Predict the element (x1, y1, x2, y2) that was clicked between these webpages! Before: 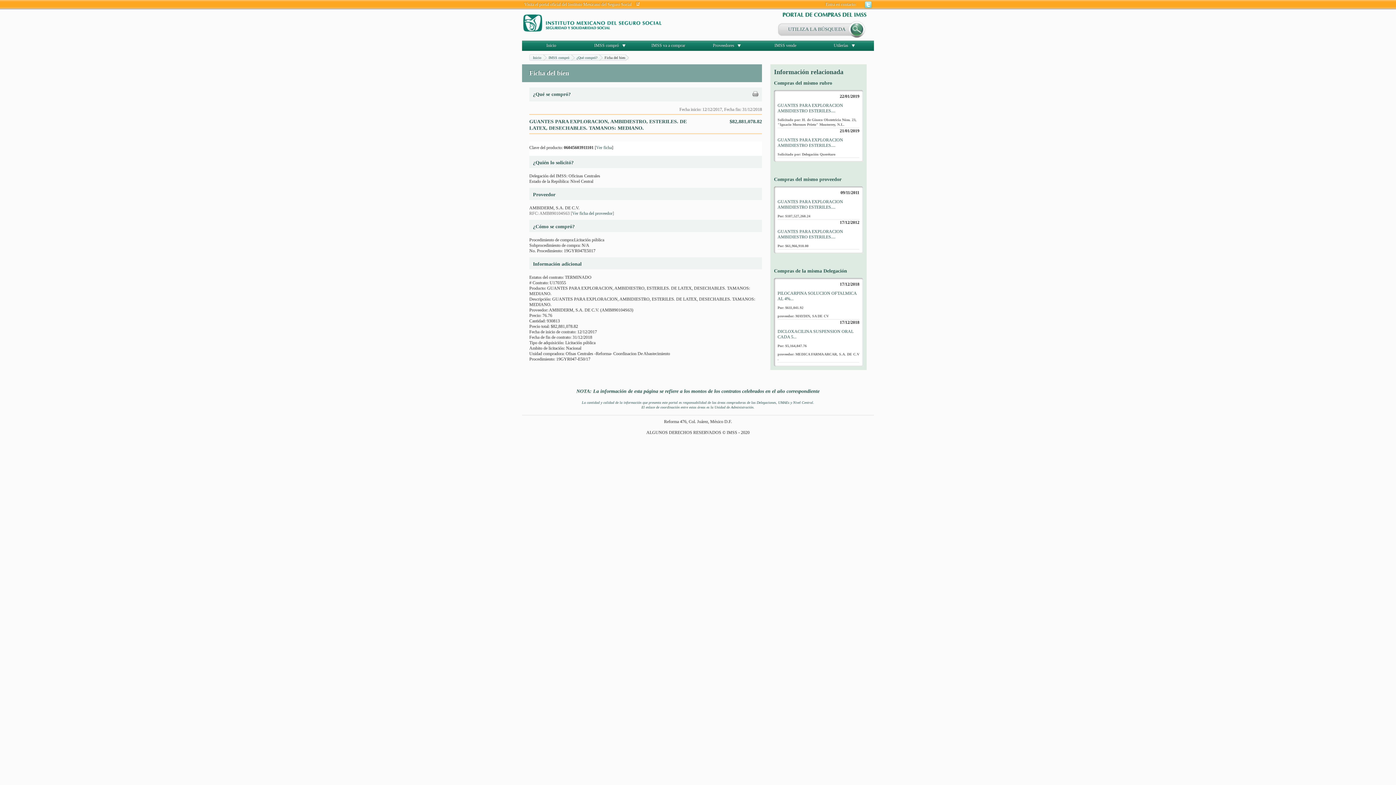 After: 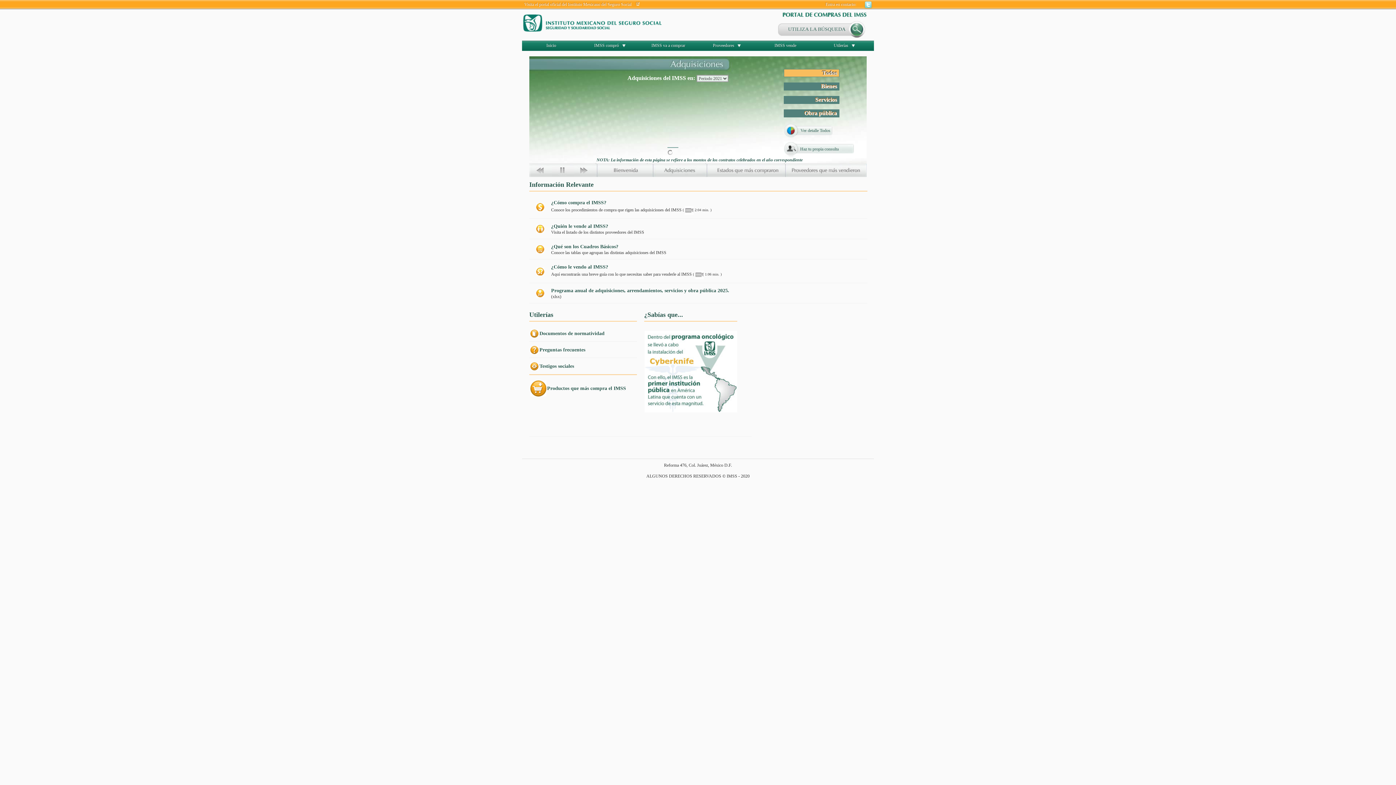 Action: bbox: (522, 32, 662, 37)